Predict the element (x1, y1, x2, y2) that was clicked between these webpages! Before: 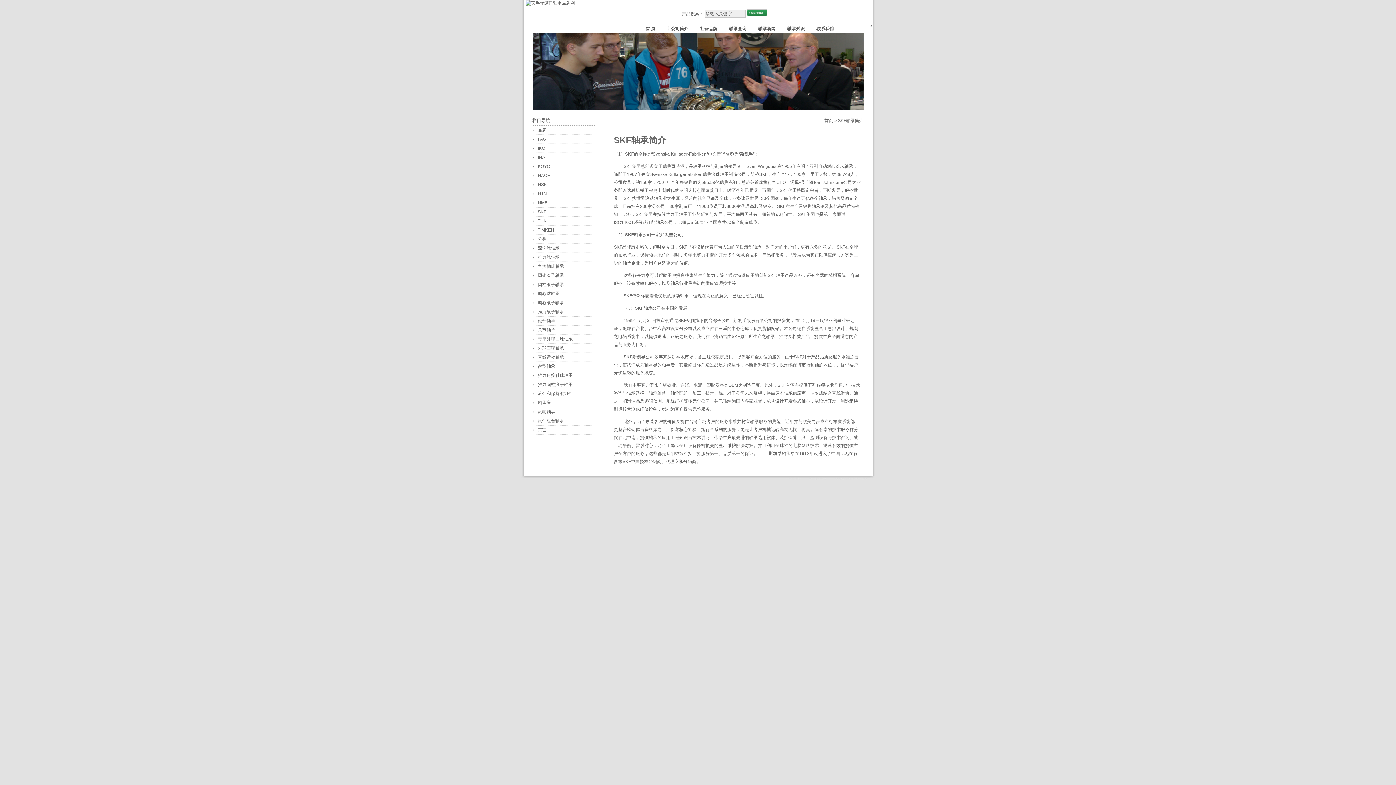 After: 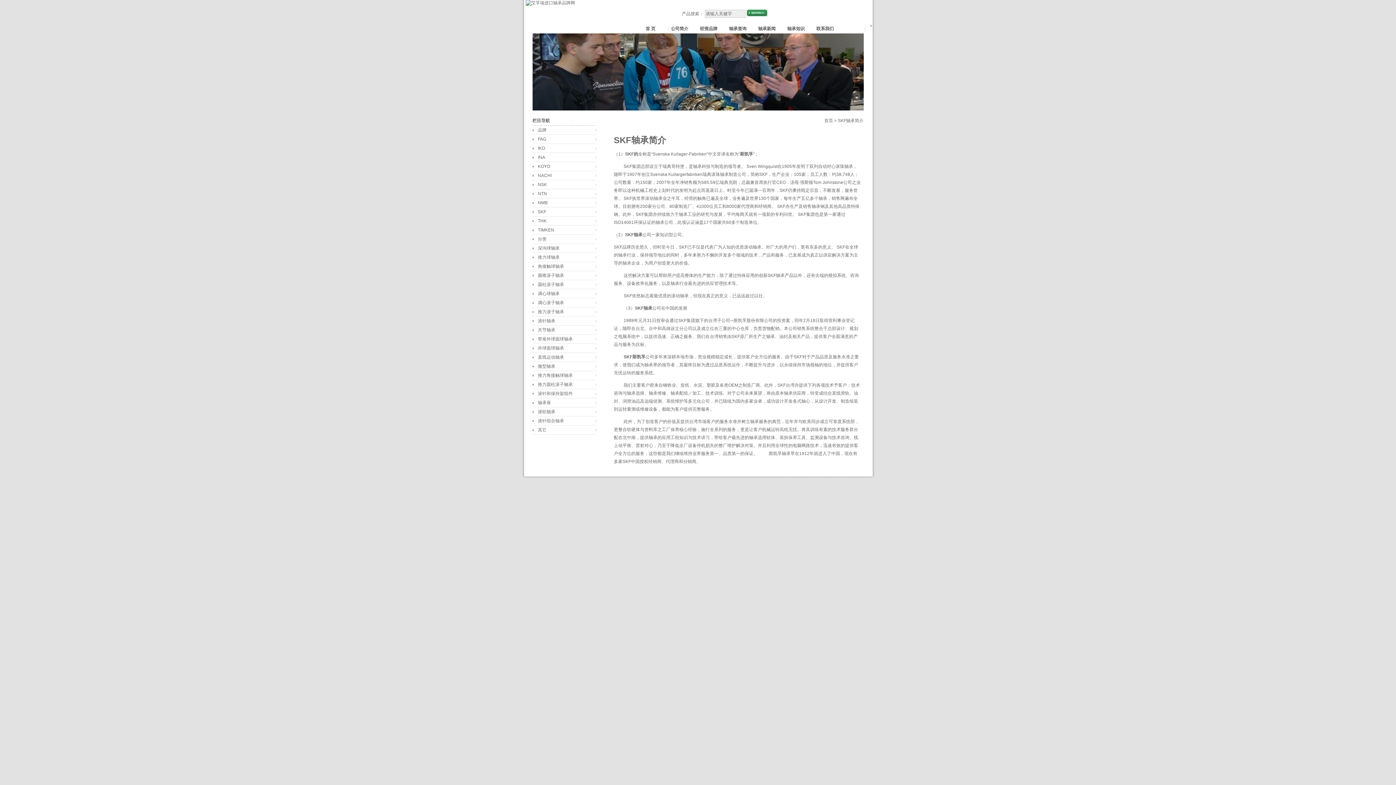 Action: bbox: (532, 216, 596, 226) label: THK